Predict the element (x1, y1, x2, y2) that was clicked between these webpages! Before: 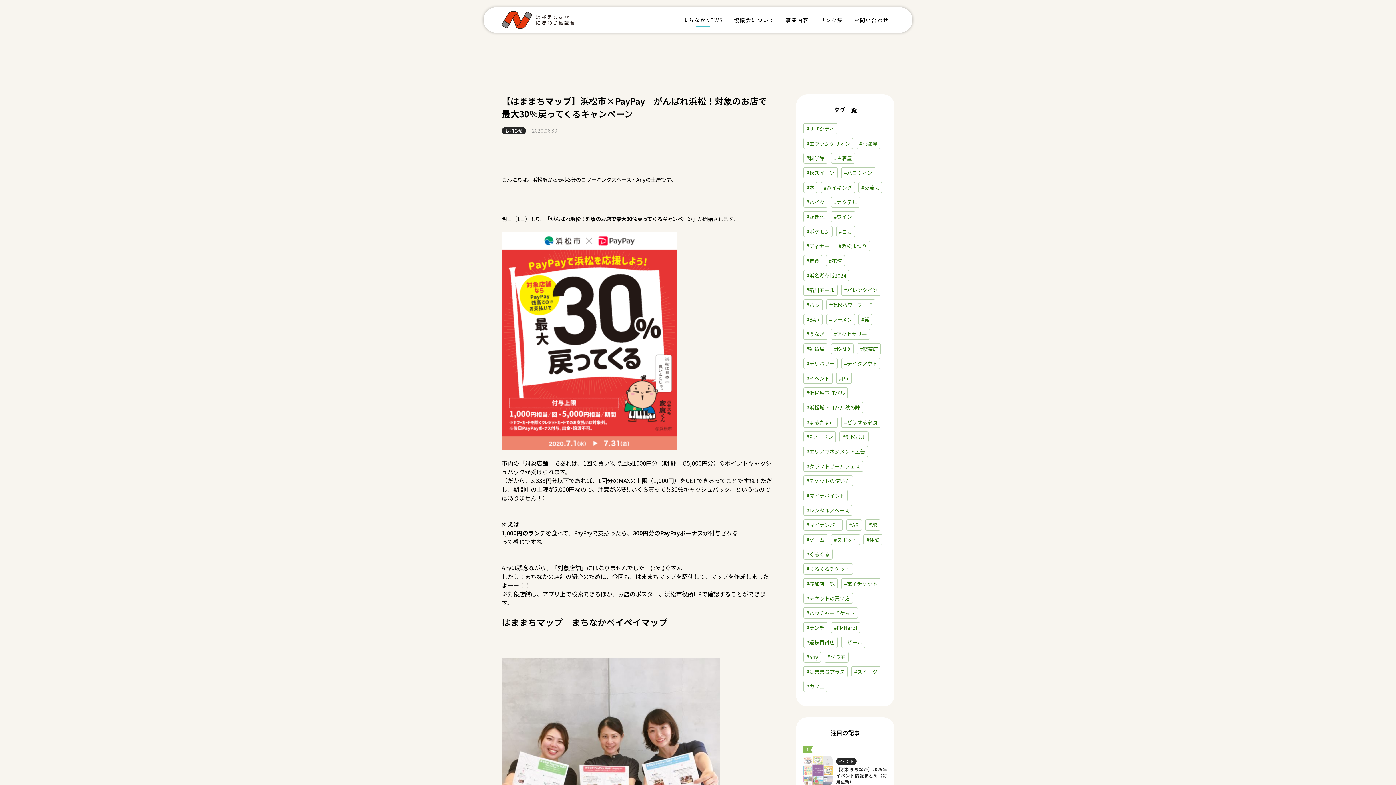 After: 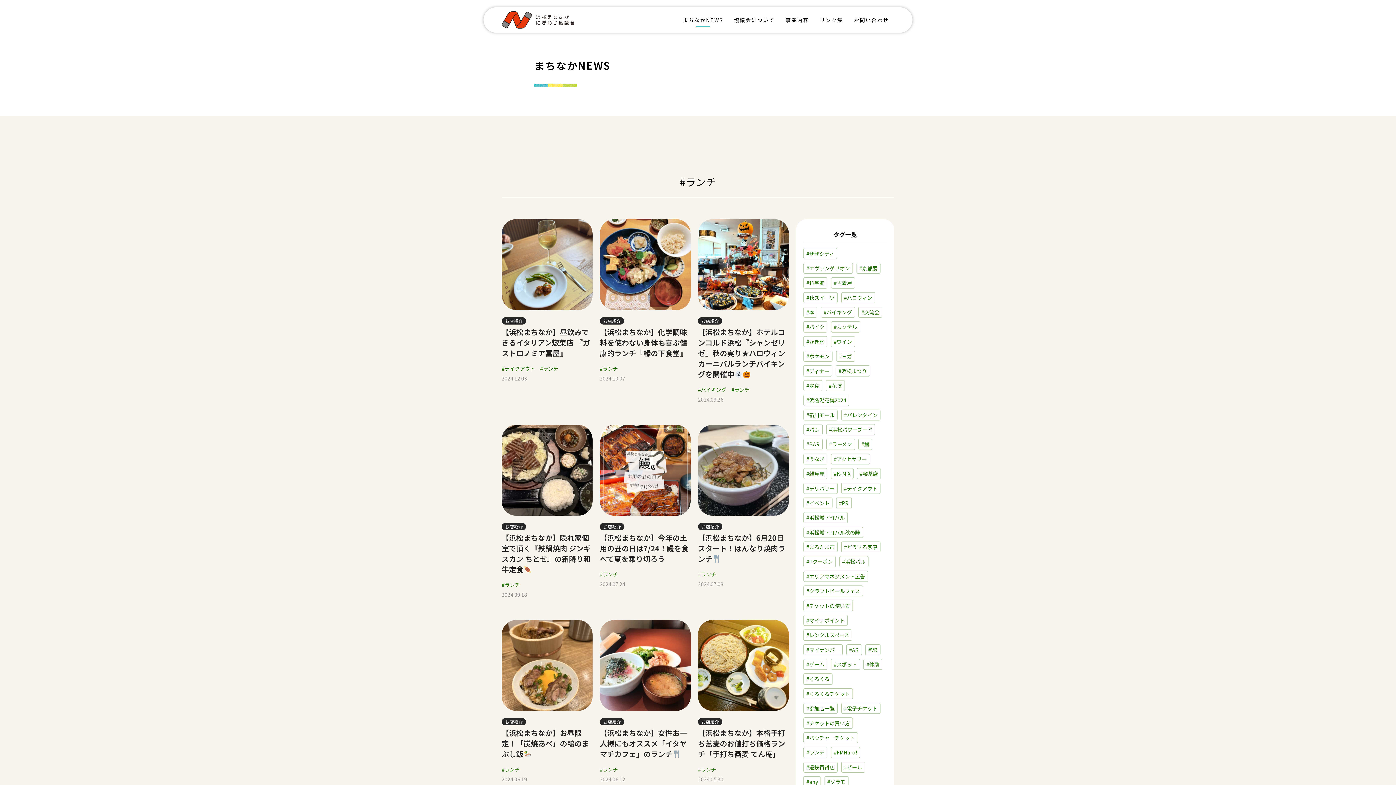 Action: bbox: (803, 622, 827, 633) label: #ランチ